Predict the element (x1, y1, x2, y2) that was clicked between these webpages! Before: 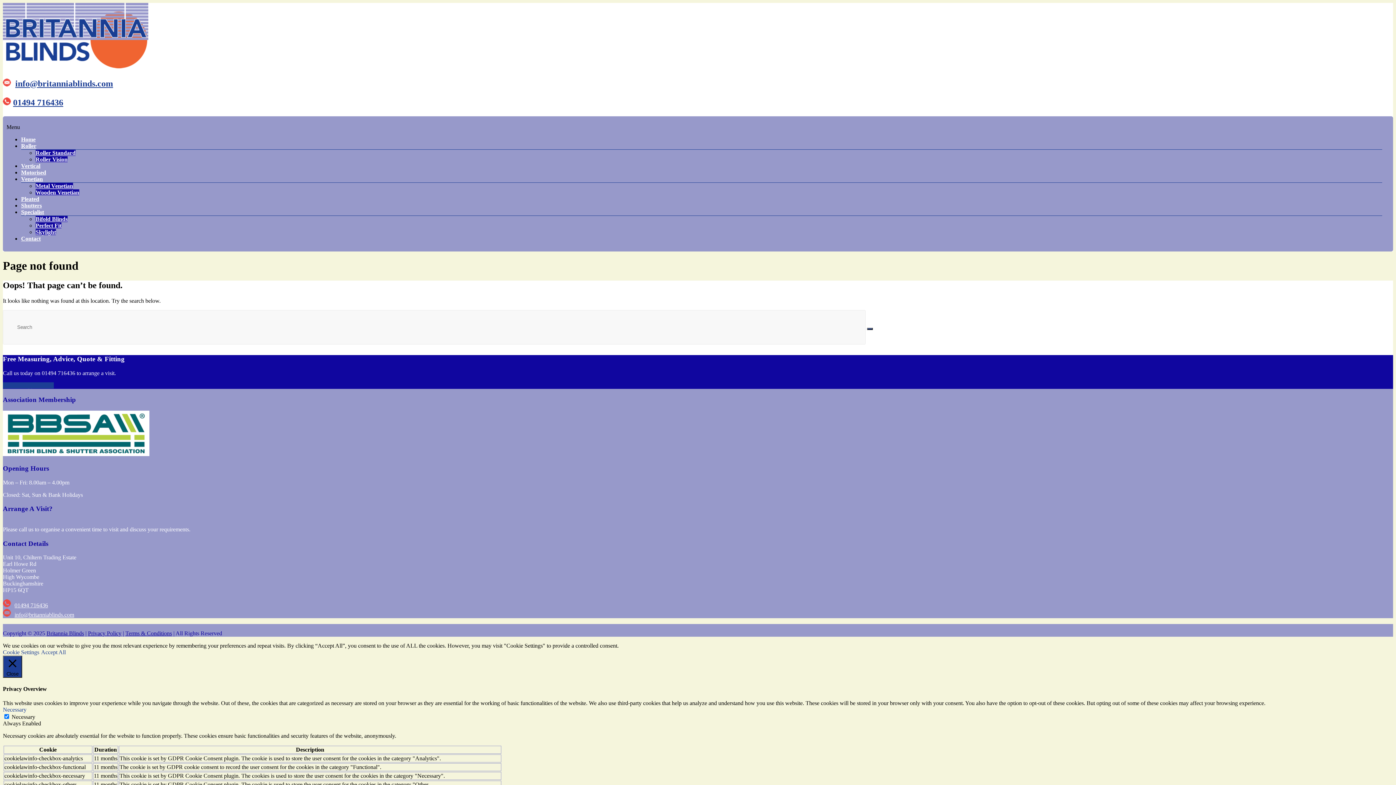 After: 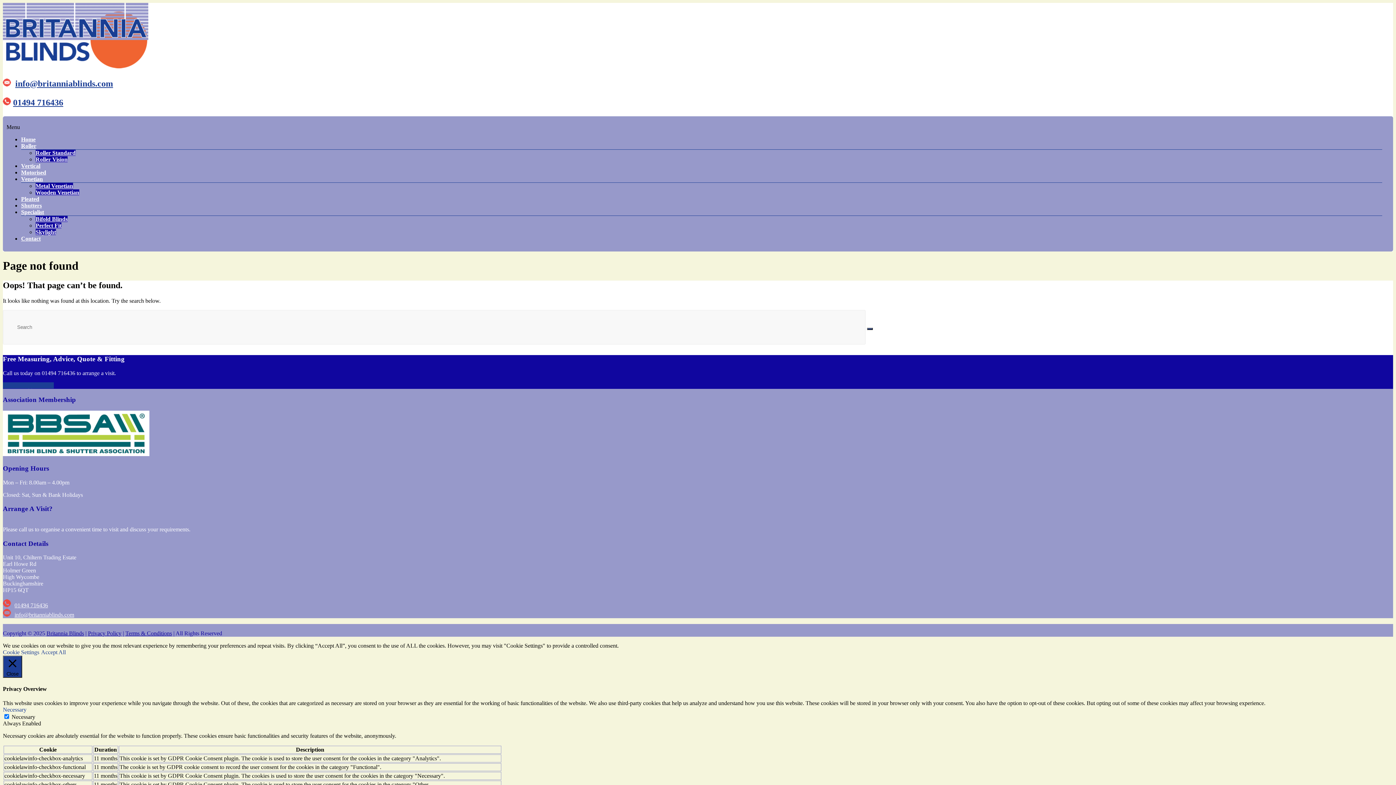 Action: label: 01494 716436 bbox: (13, 97, 63, 107)